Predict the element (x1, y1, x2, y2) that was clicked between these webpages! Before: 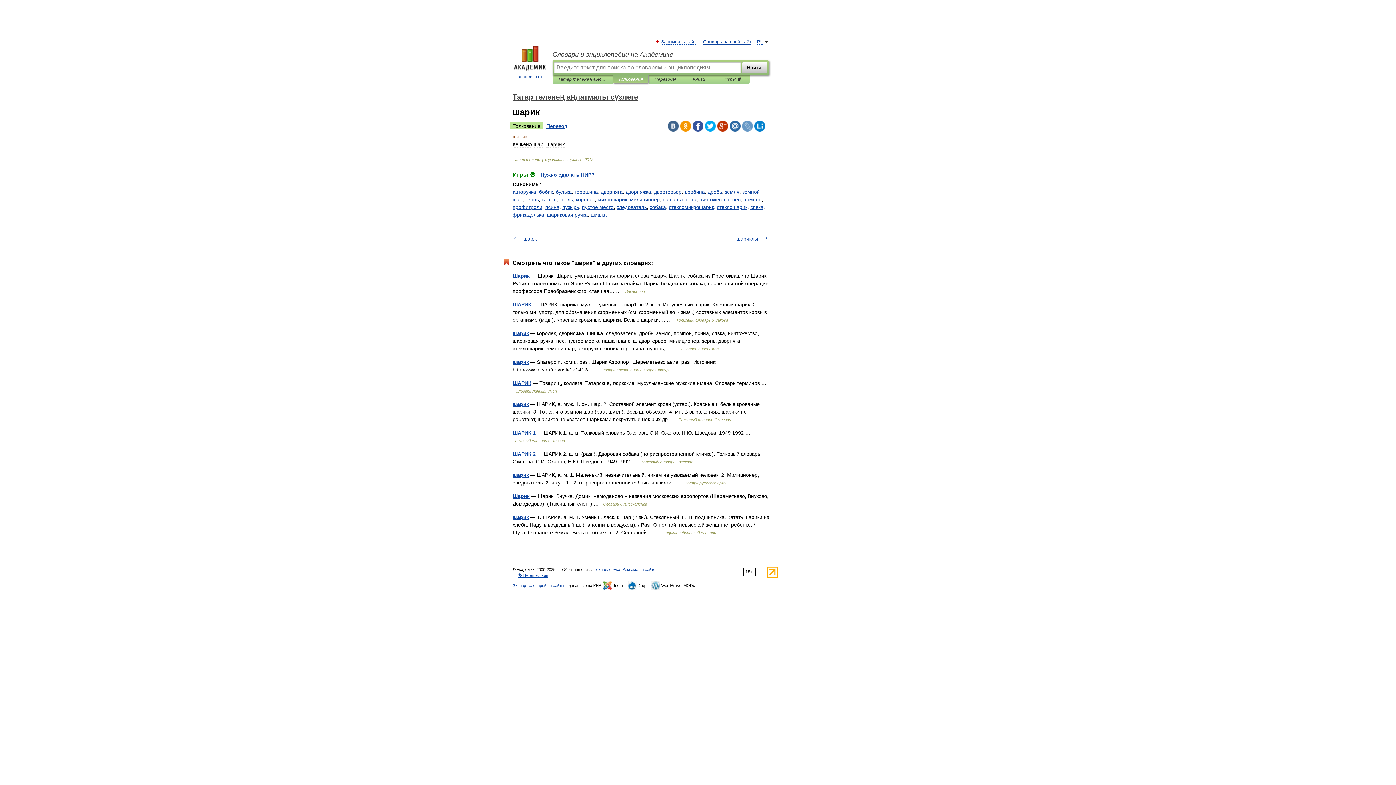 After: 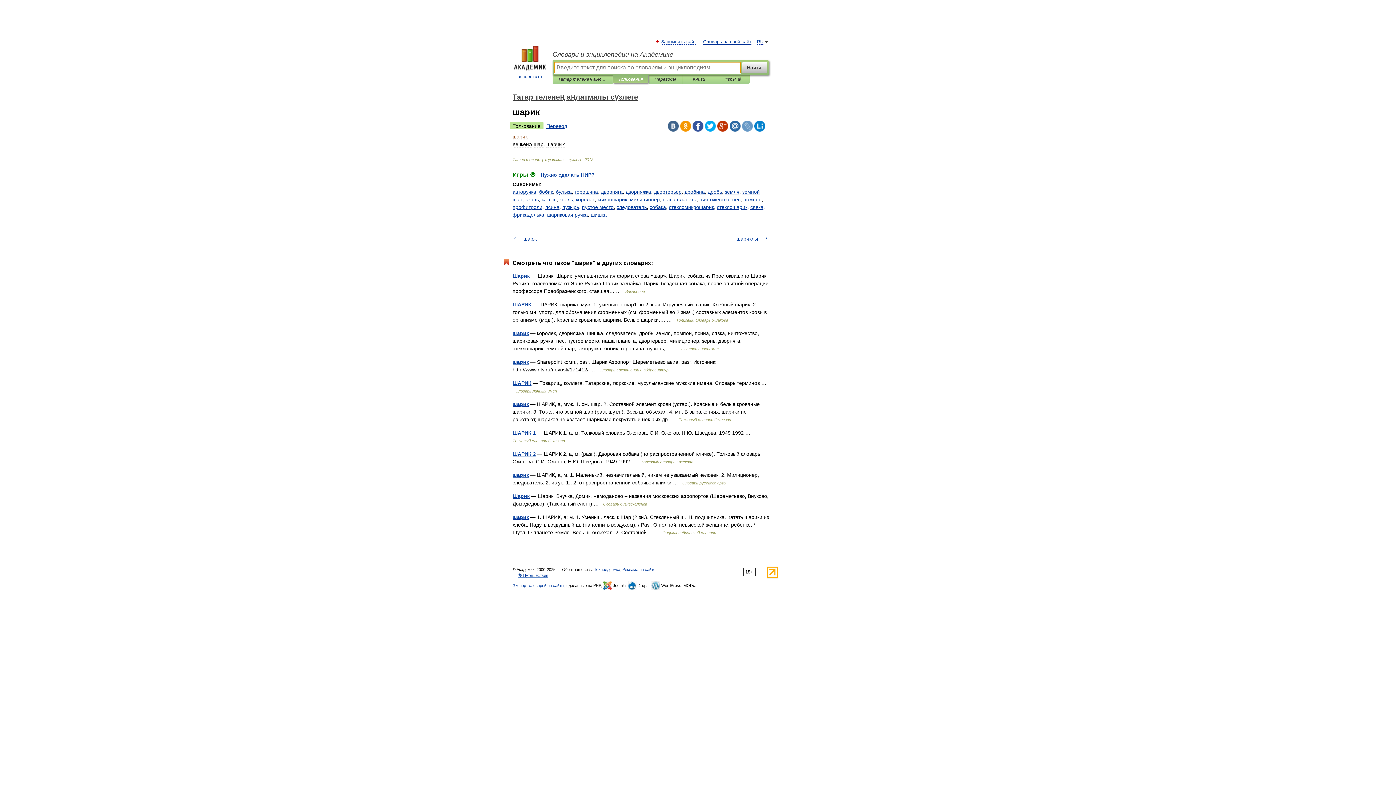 Action: label: Найти! bbox: (742, 61, 767, 73)